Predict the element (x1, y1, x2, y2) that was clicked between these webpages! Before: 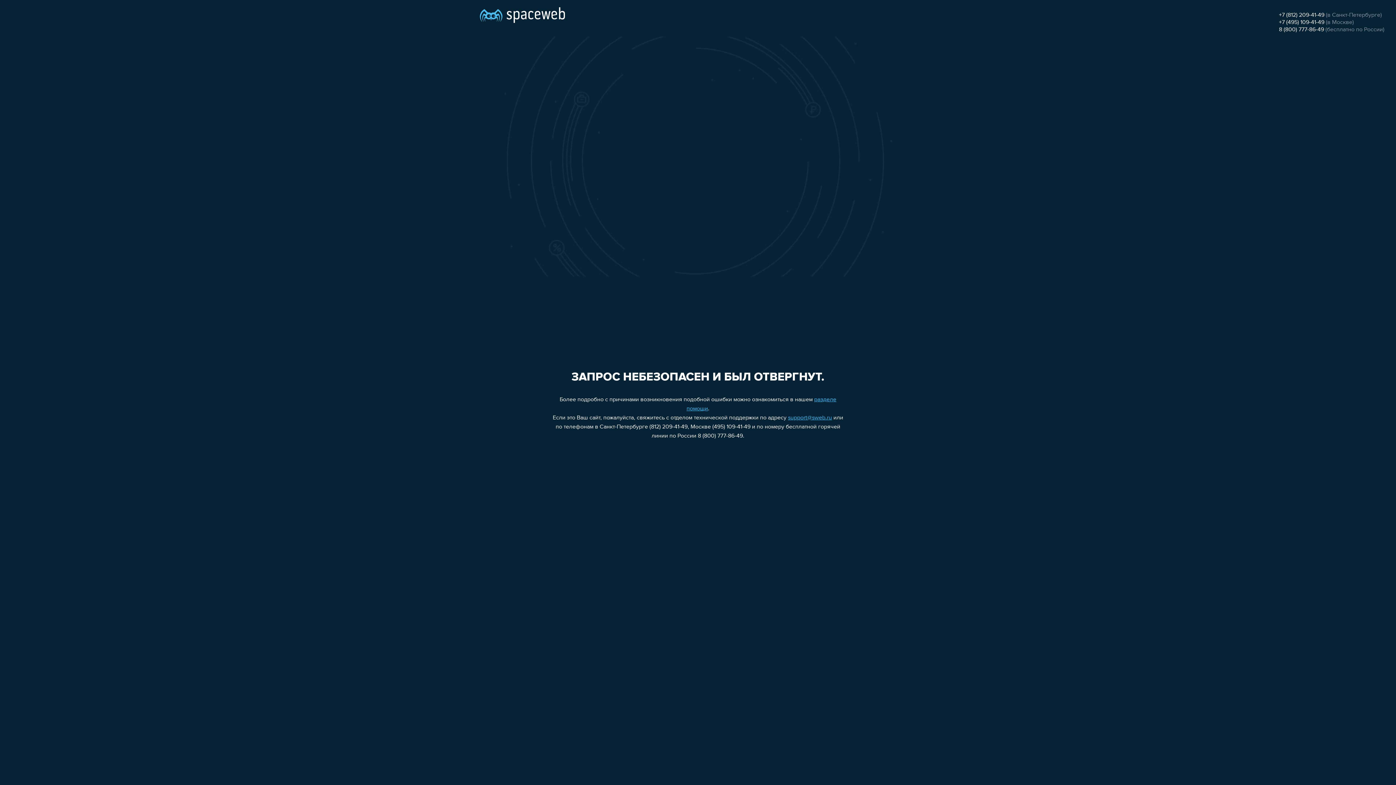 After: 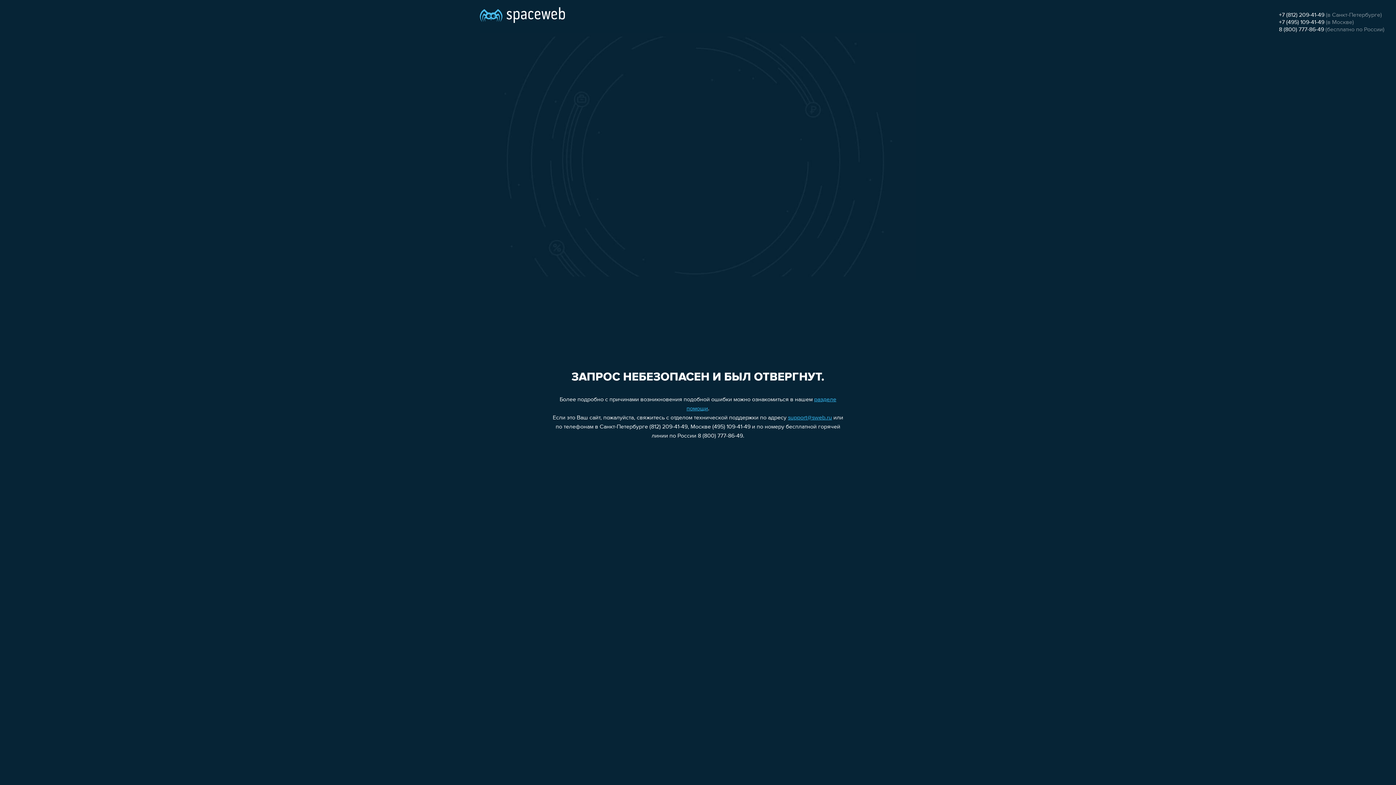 Action: label: +7 (495) 109-41-49 bbox: (1279, 19, 1324, 25)